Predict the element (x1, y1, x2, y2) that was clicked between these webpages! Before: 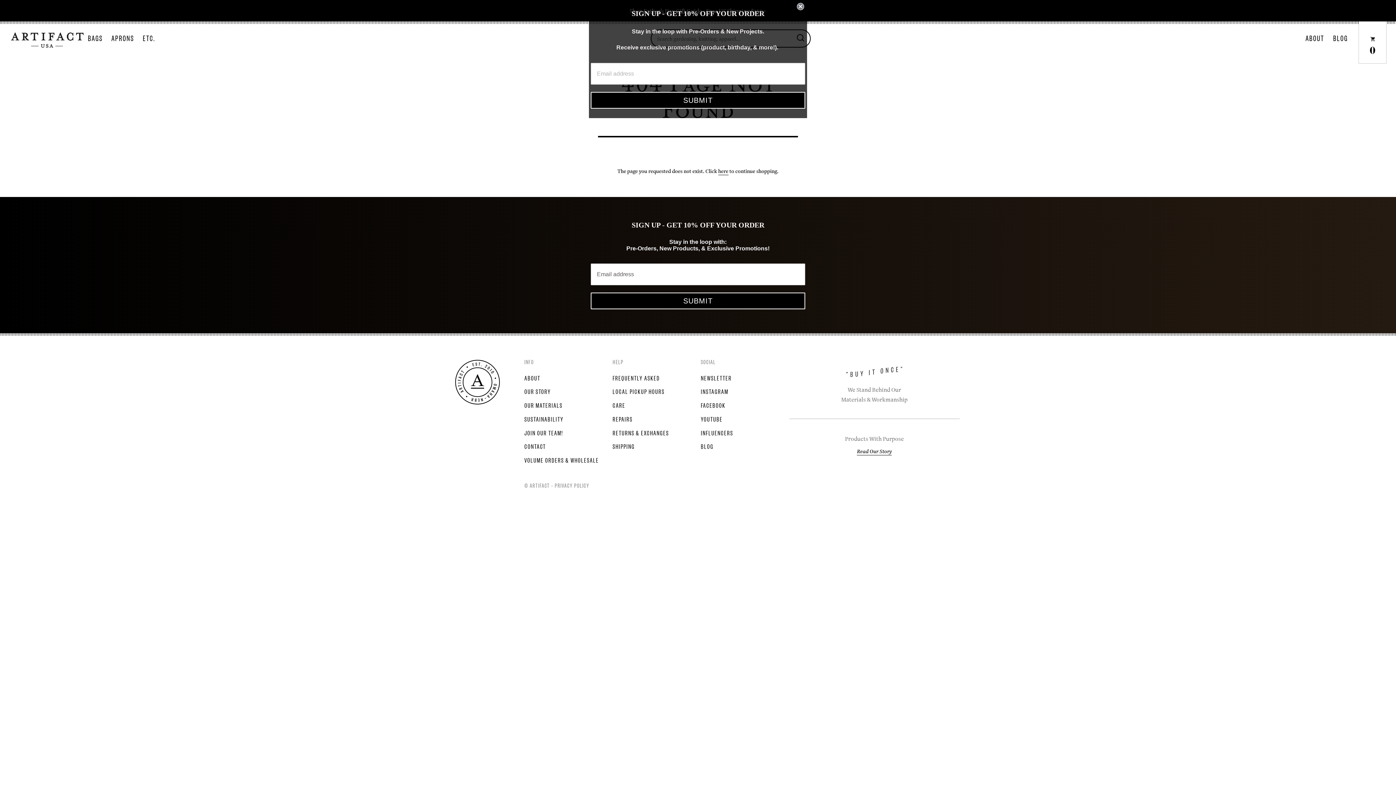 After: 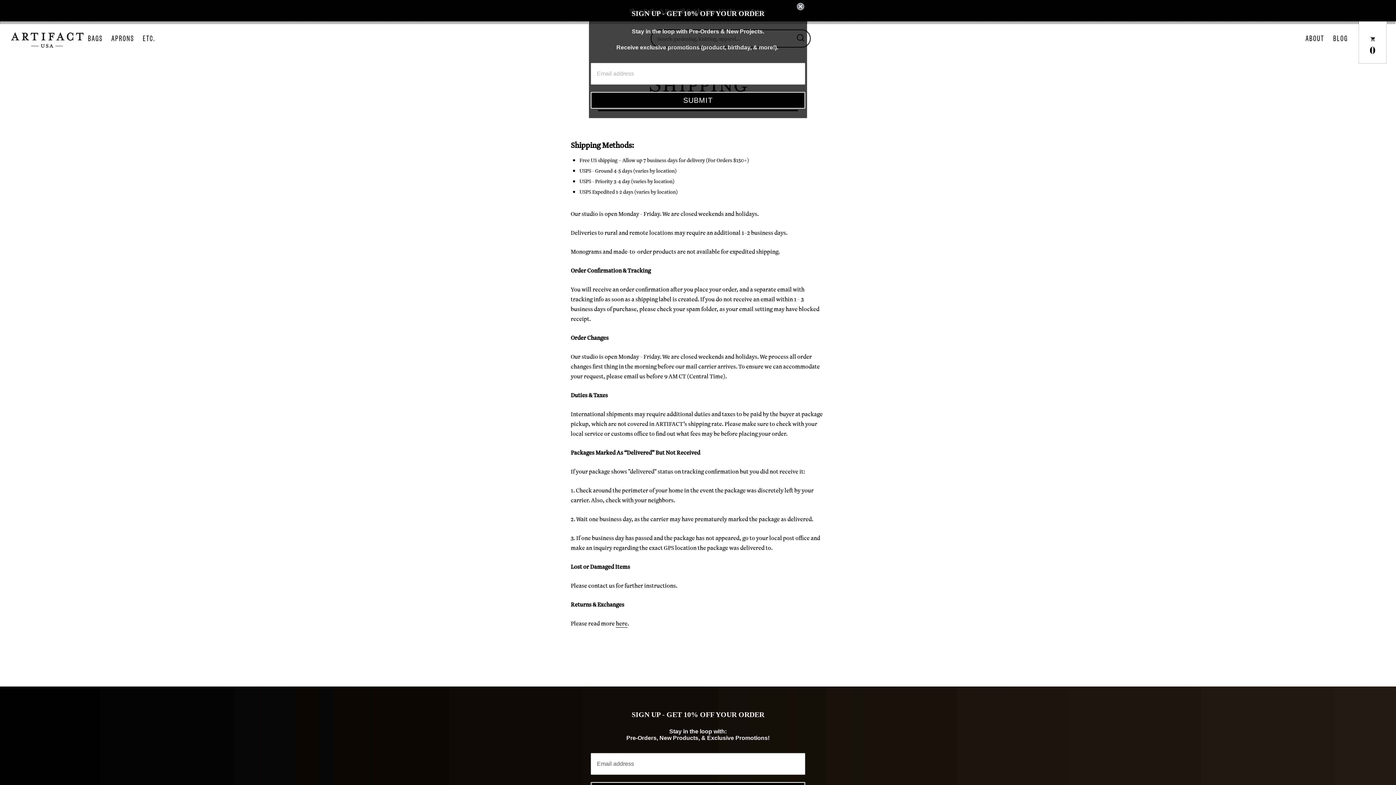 Action: bbox: (612, 441, 635, 450) label: SHIPPING